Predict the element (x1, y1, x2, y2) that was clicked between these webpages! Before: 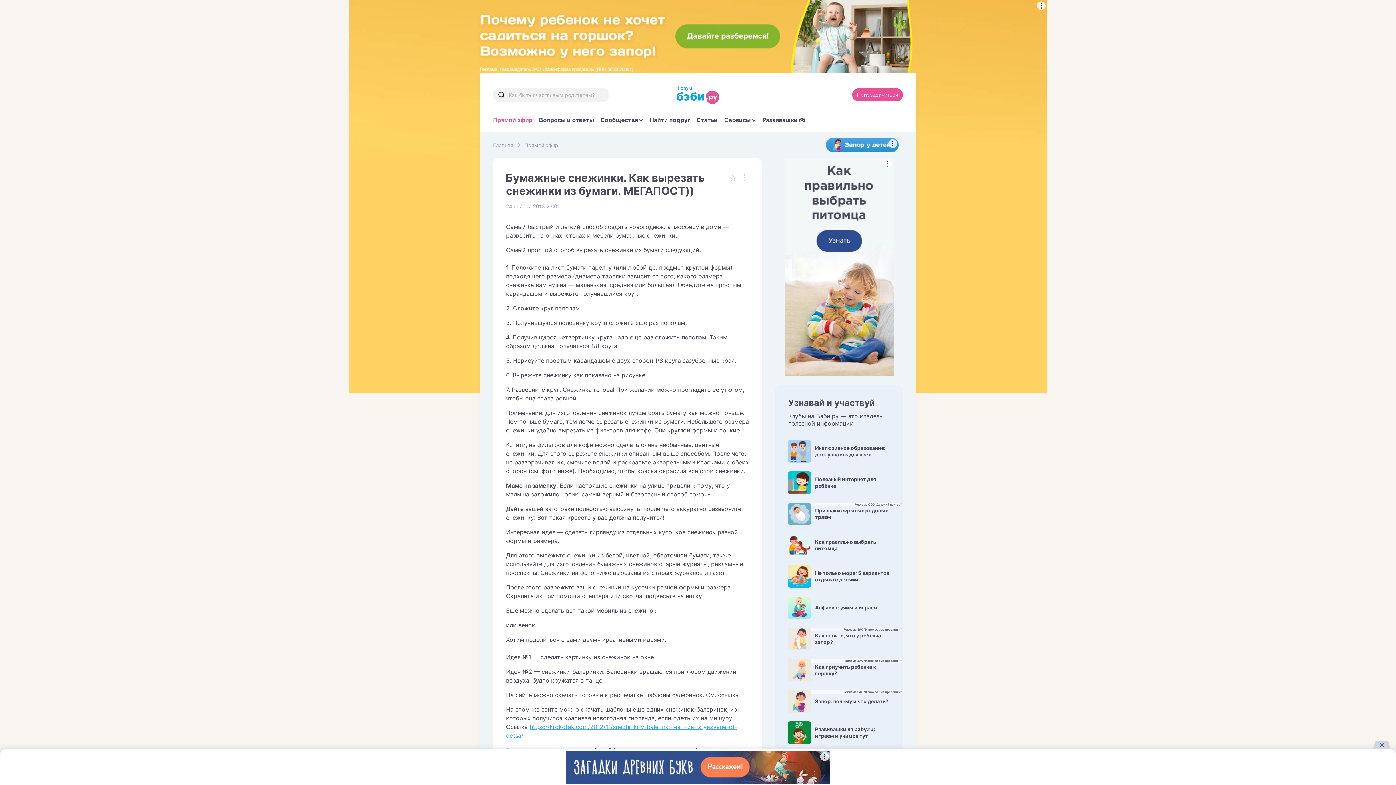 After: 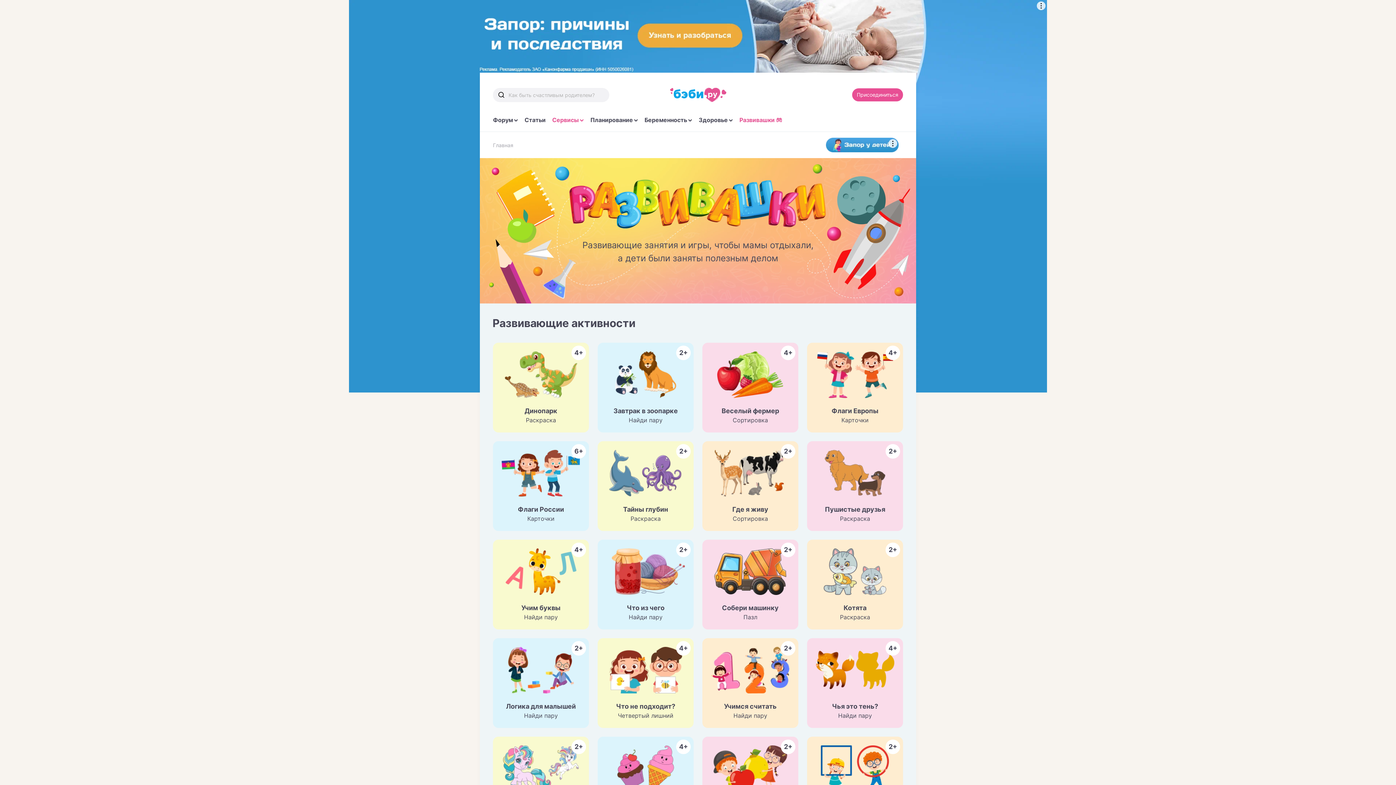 Action: bbox: (762, 116, 805, 131) label: Развивашки 🎮